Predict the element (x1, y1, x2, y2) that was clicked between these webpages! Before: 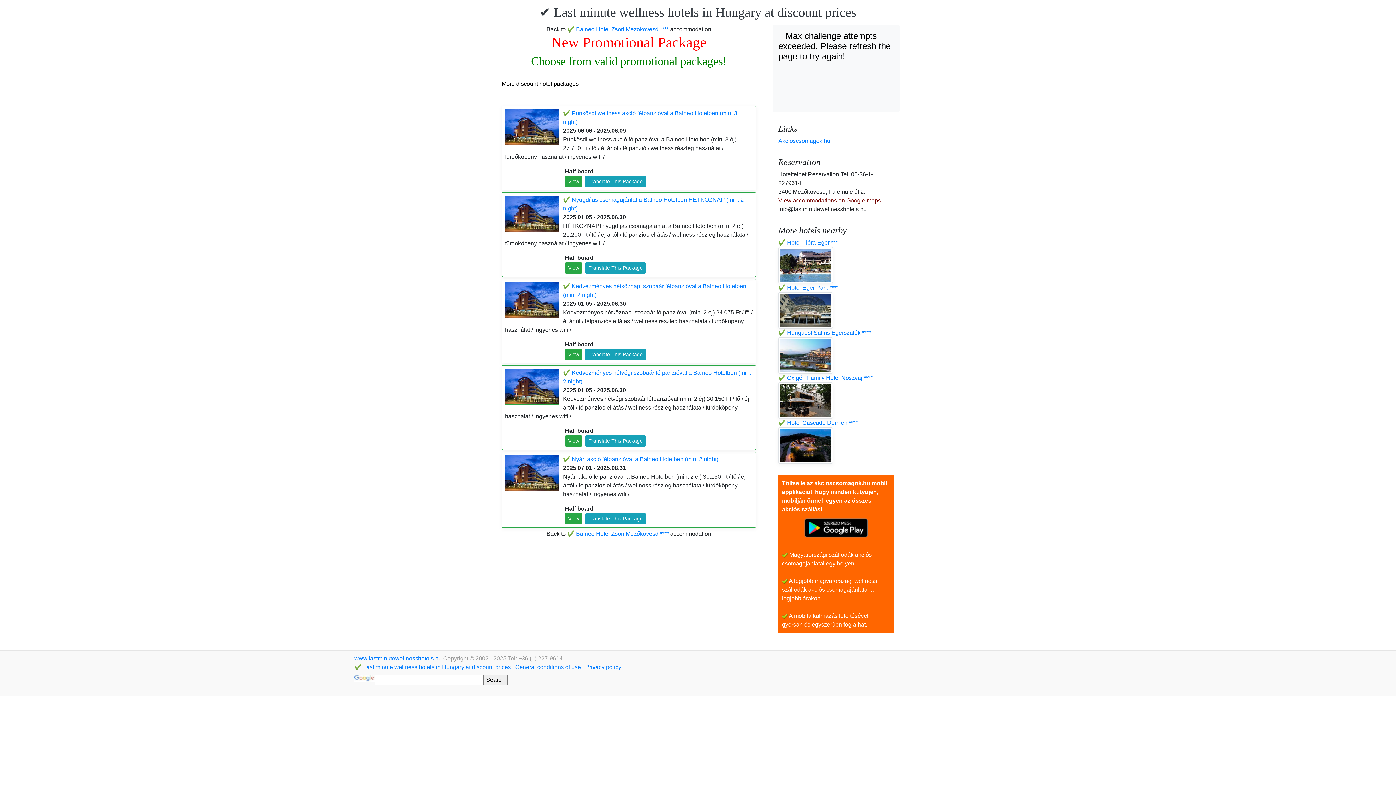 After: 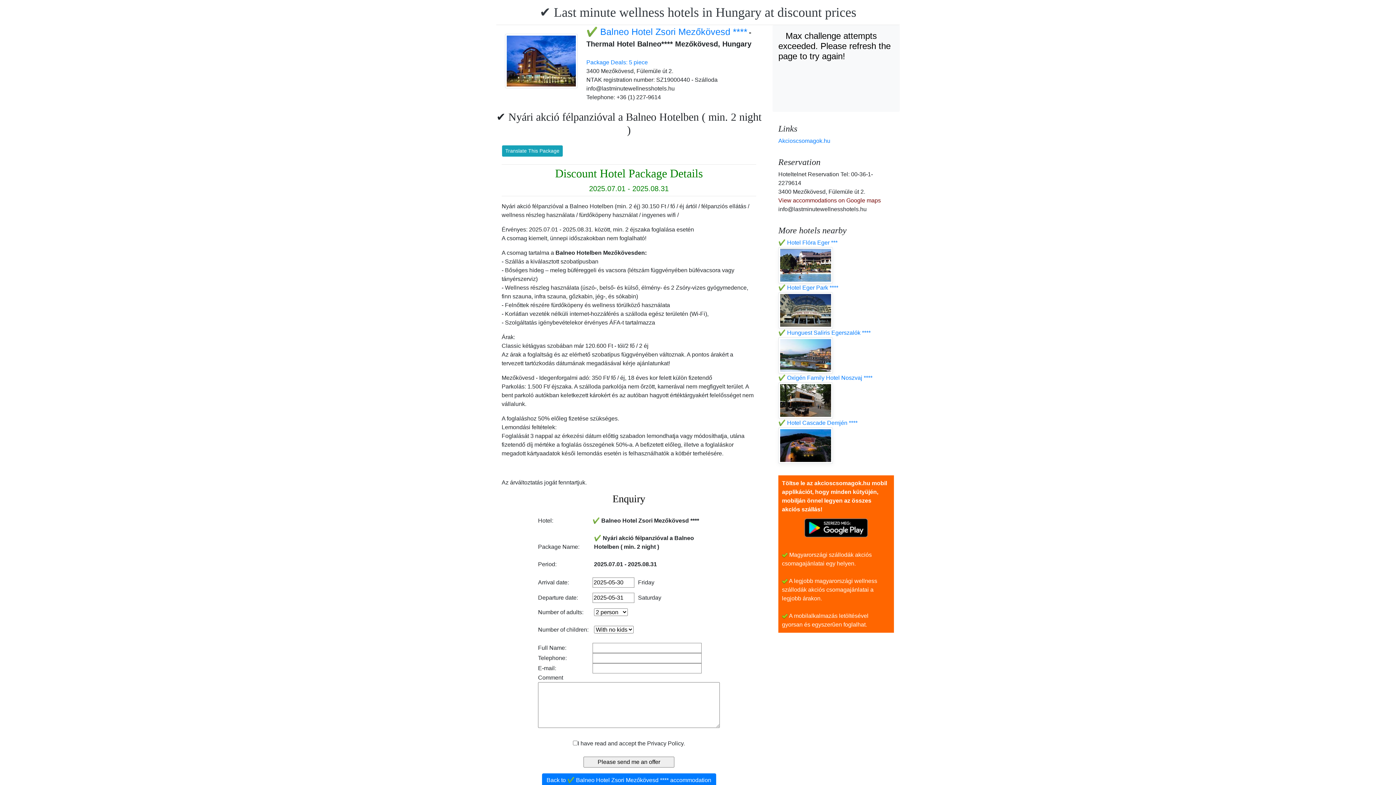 Action: bbox: (565, 513, 582, 524) label: View